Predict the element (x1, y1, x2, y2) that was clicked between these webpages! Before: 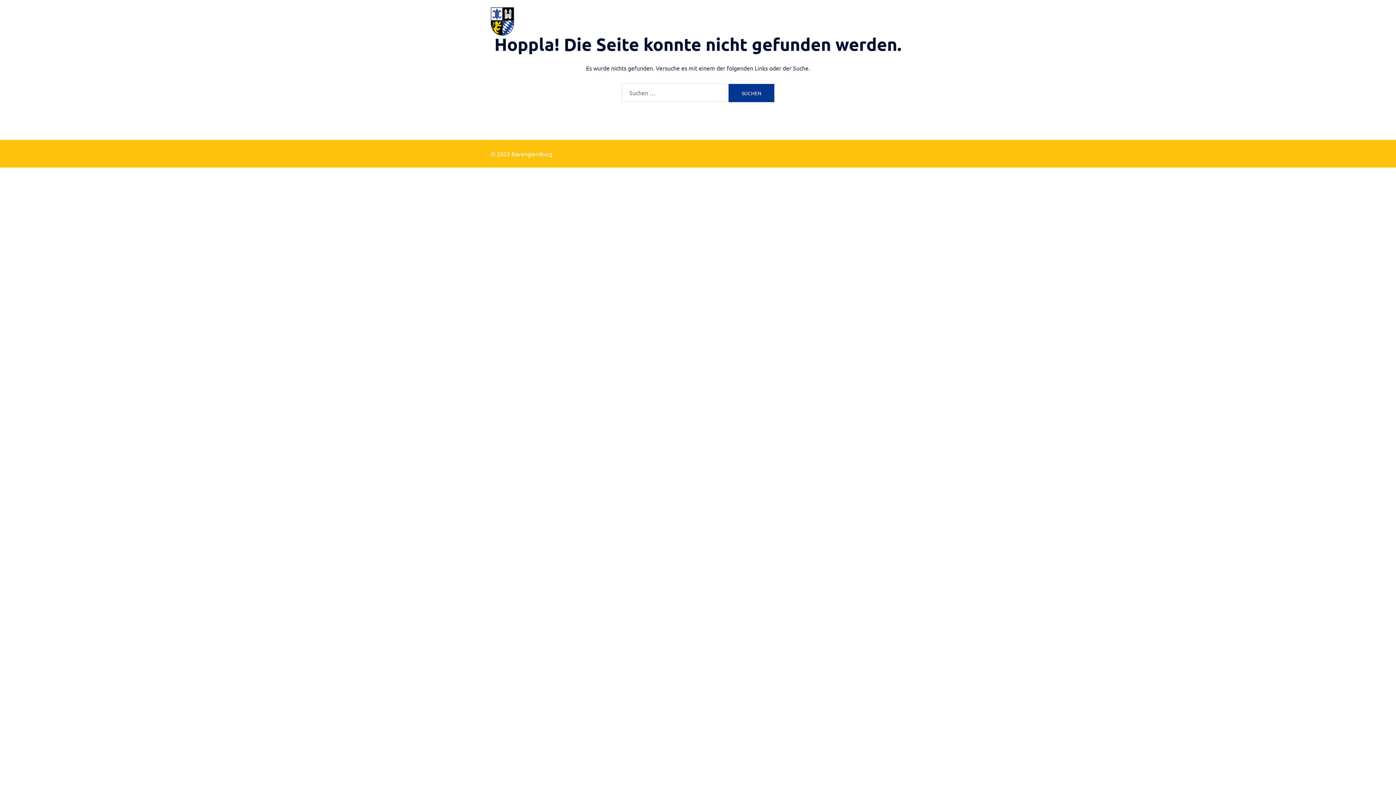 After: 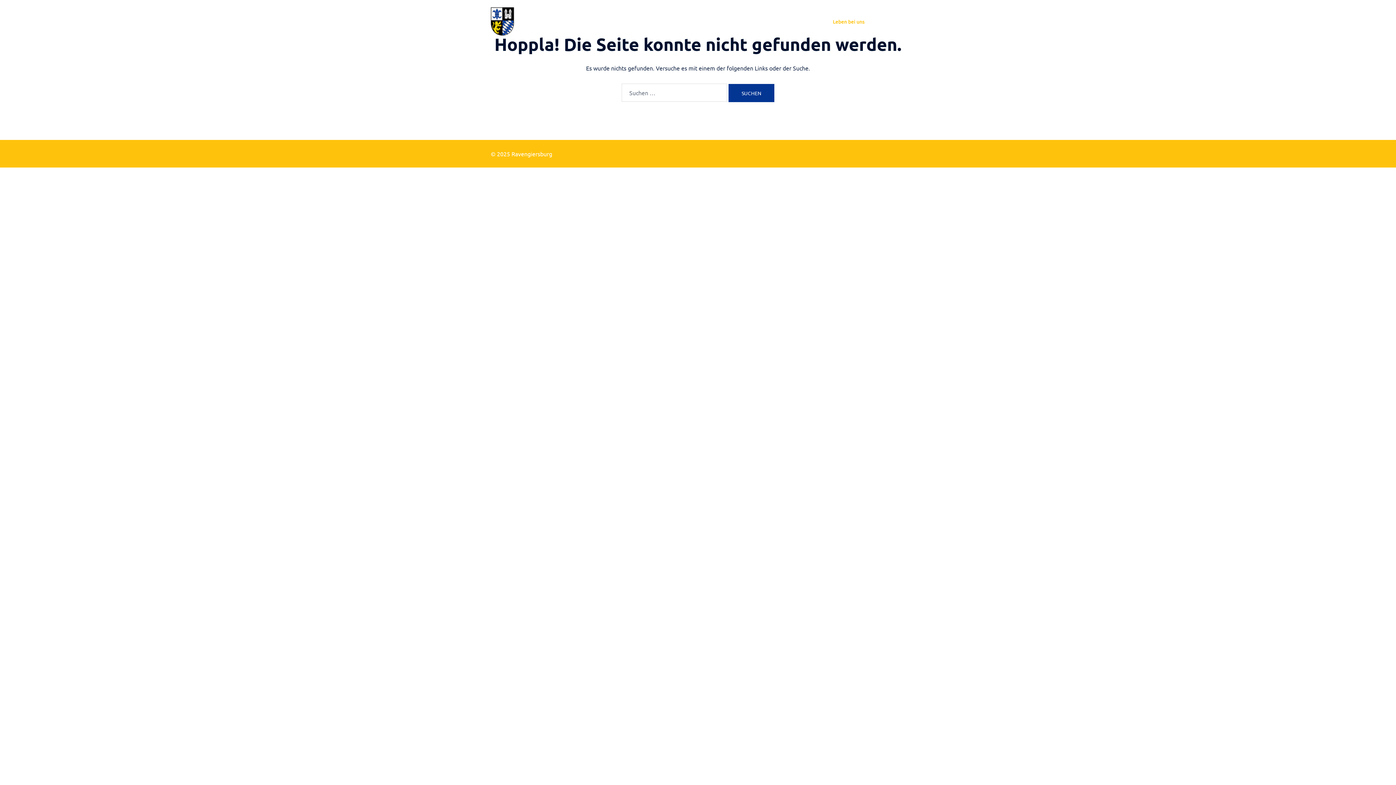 Action: label: Leben bei uns bbox: (833, 17, 864, 25)